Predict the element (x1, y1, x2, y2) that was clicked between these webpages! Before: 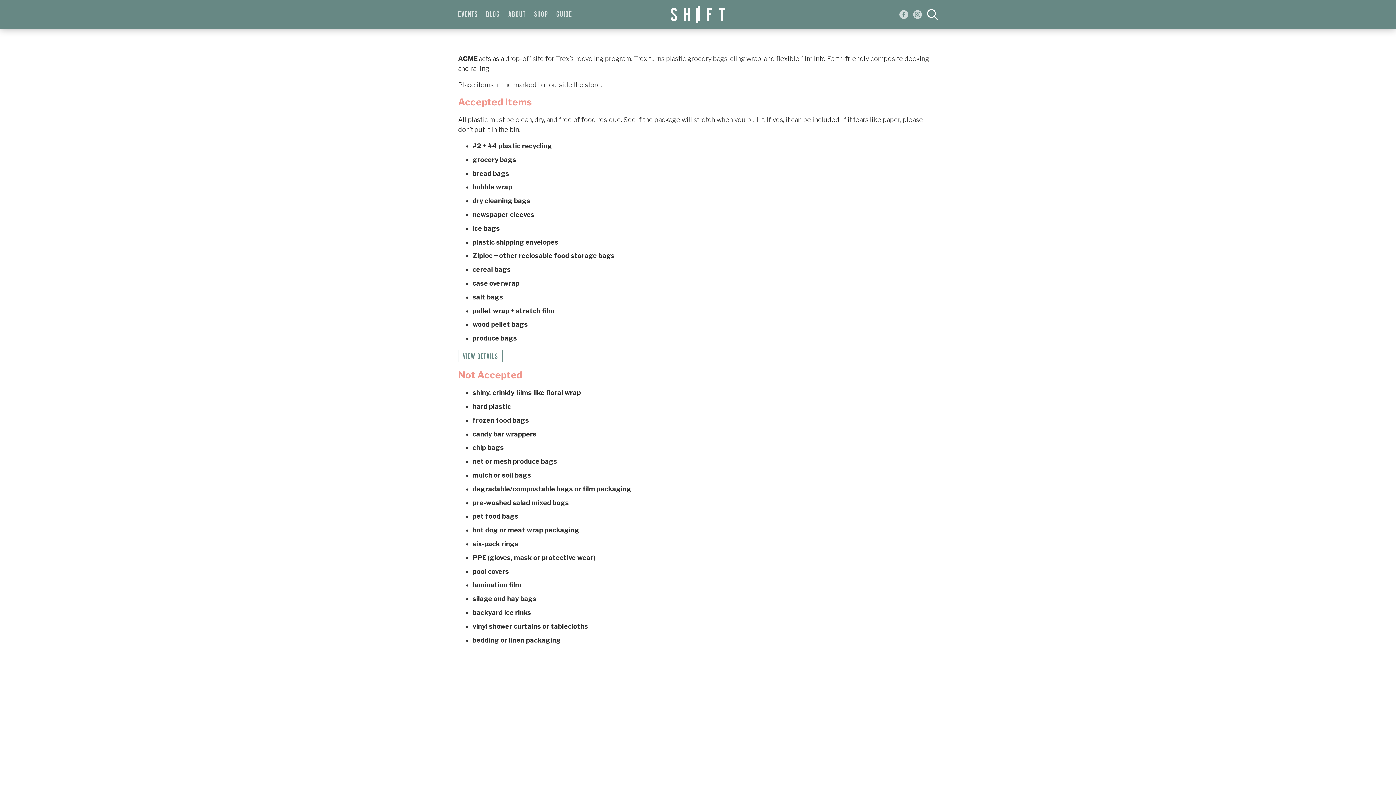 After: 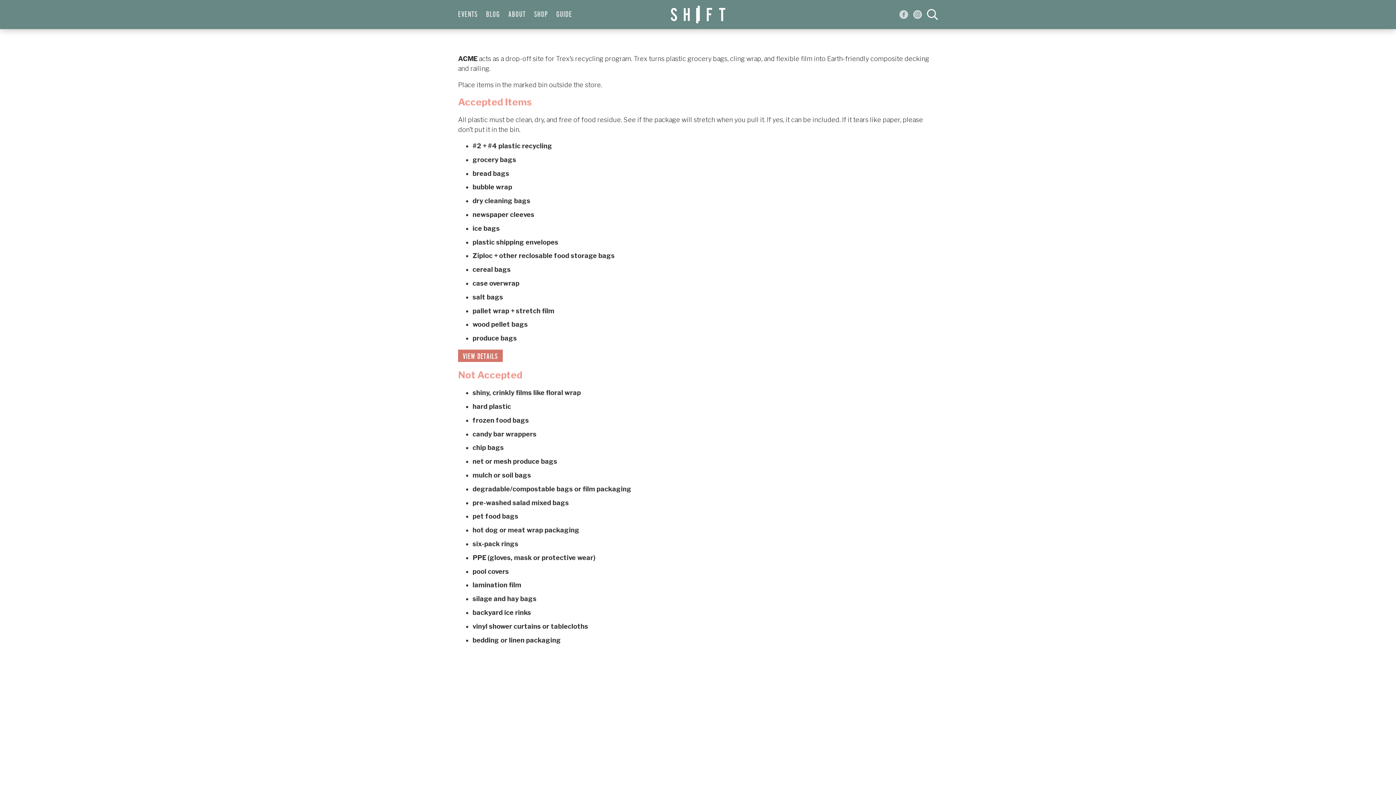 Action: bbox: (458, 349, 502, 362) label: VIEW DETAILS